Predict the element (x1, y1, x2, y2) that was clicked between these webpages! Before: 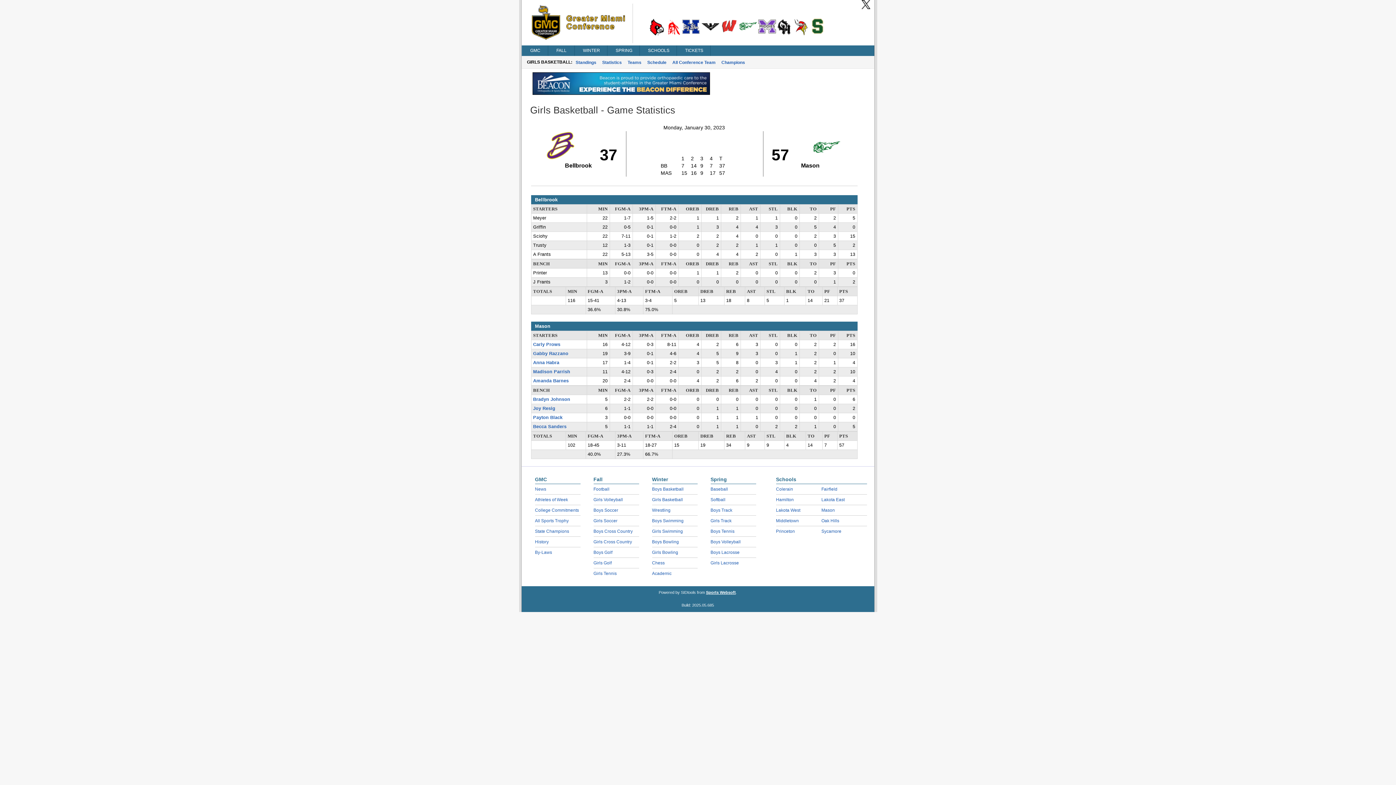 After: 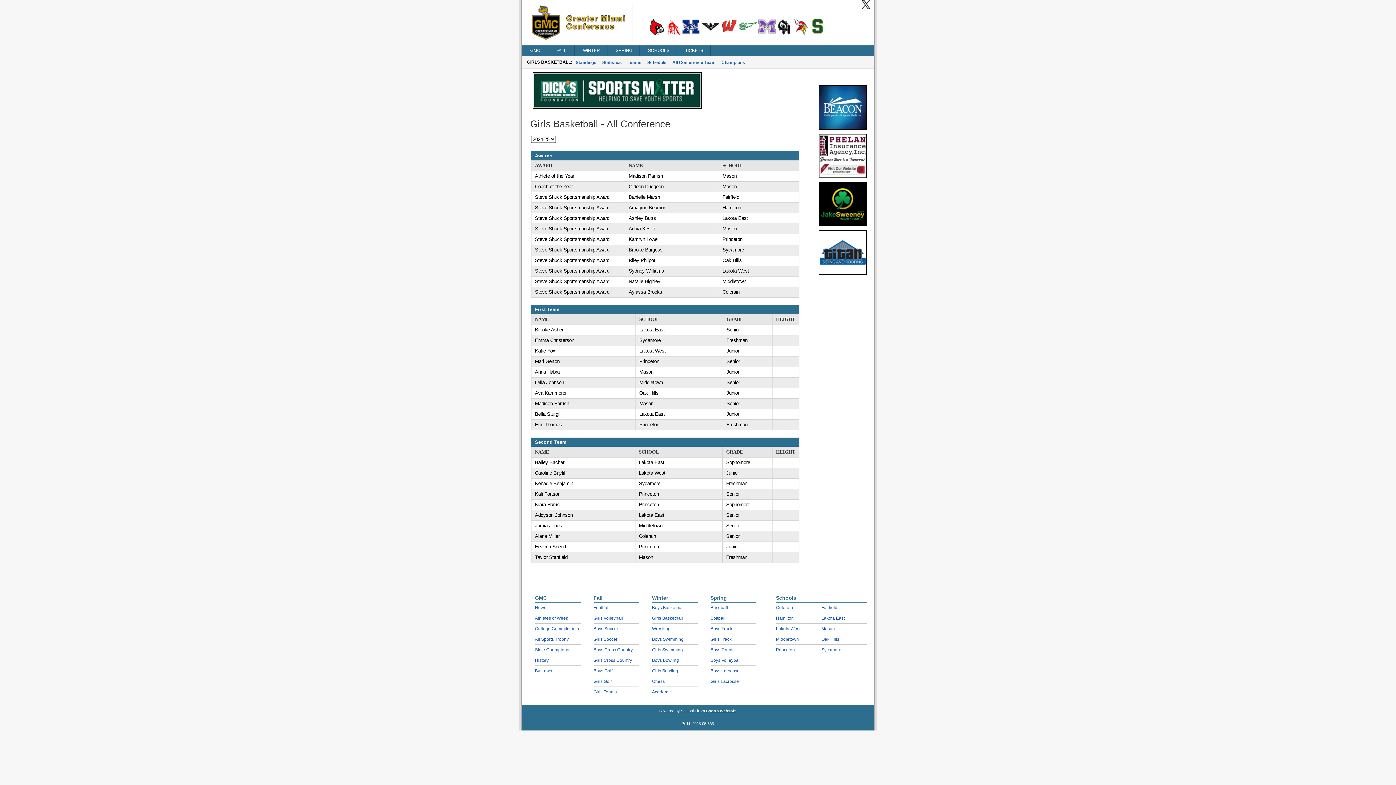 Action: bbox: (672, 58, 717, 66) label: All Conference Team